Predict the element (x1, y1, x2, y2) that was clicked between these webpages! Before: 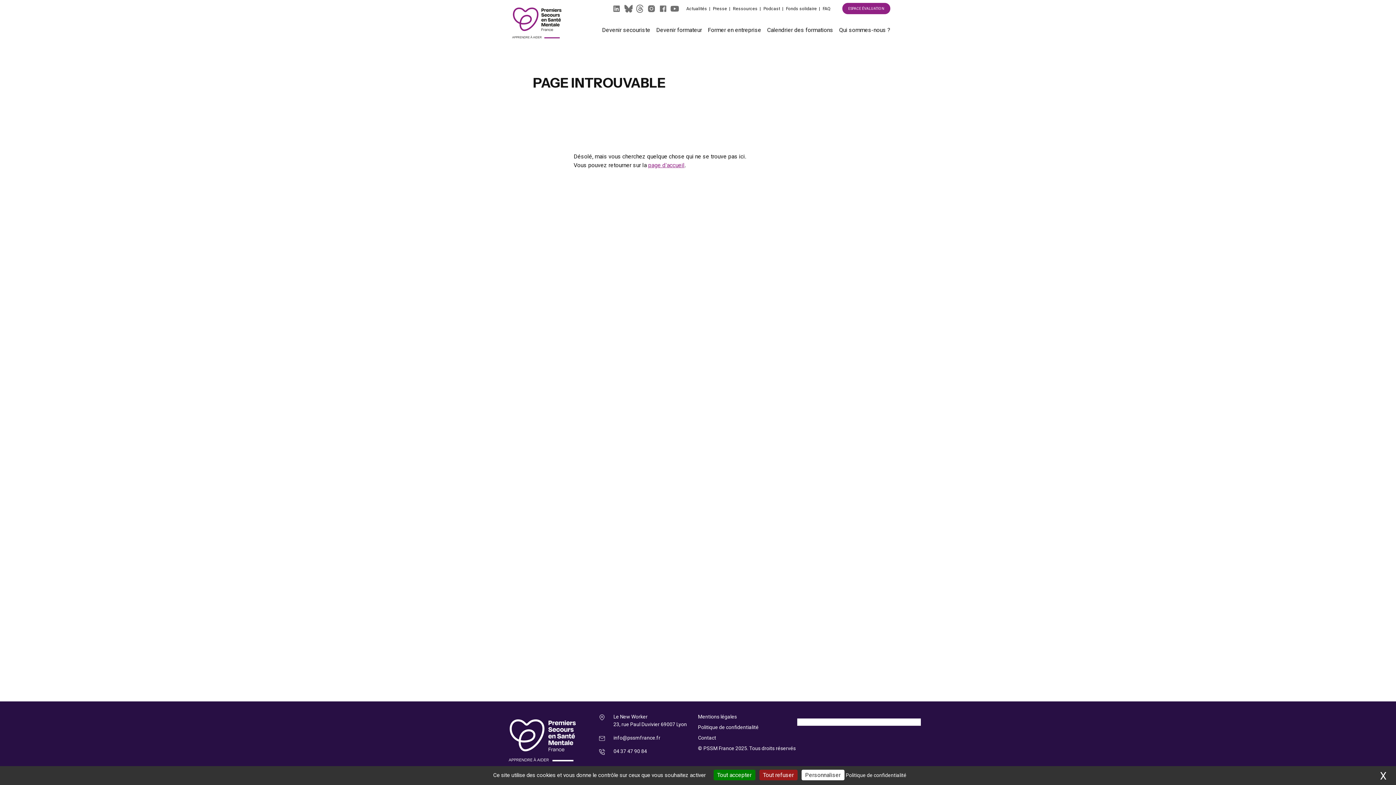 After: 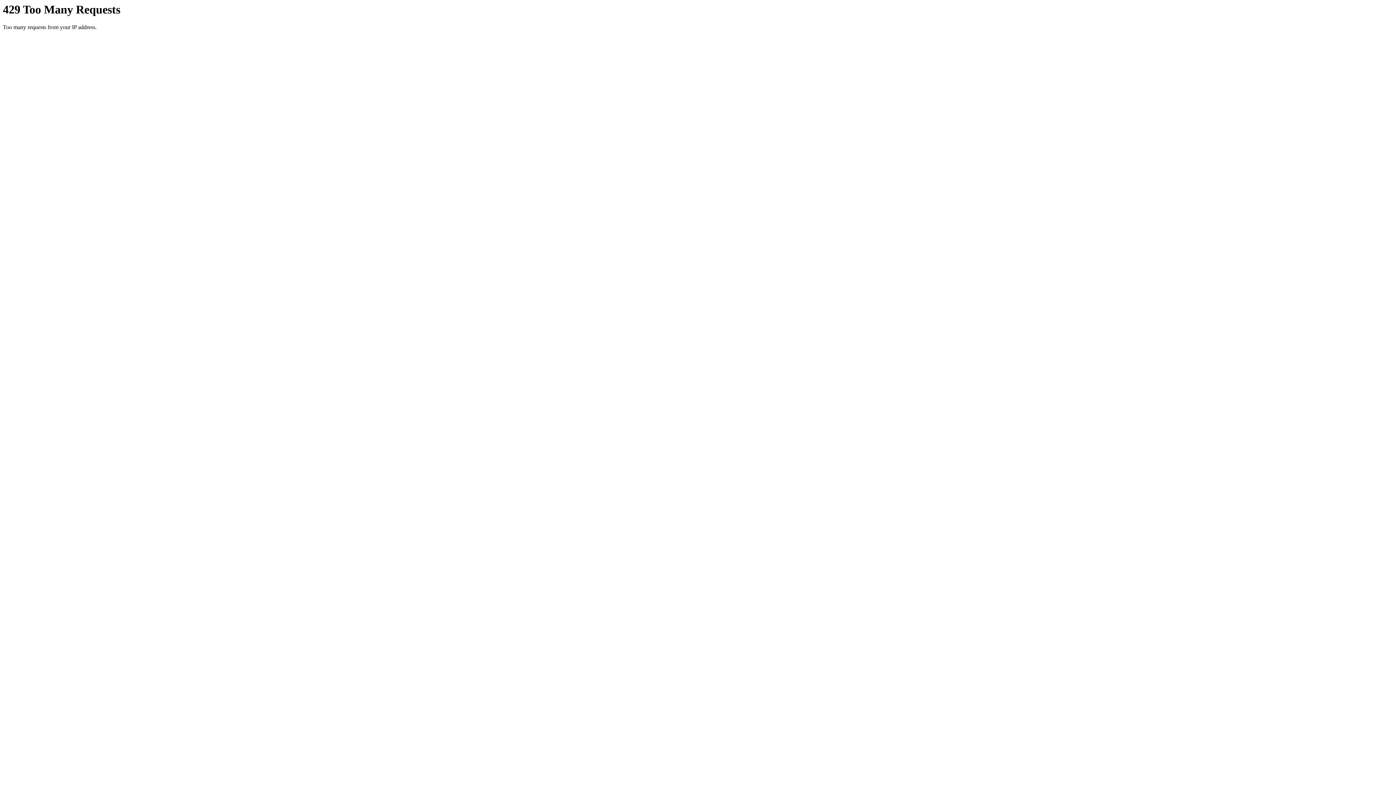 Action: bbox: (763, 6, 780, 11) label: Podcast